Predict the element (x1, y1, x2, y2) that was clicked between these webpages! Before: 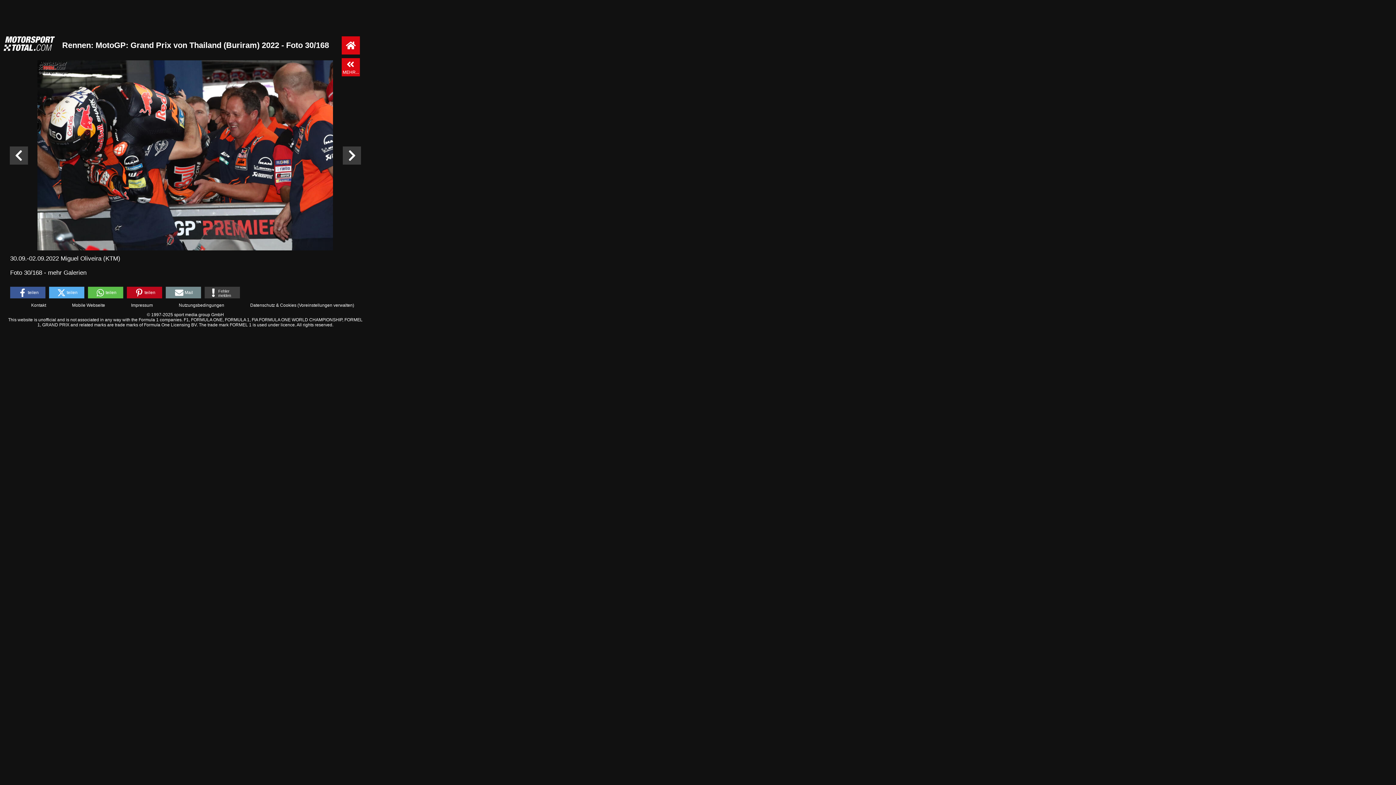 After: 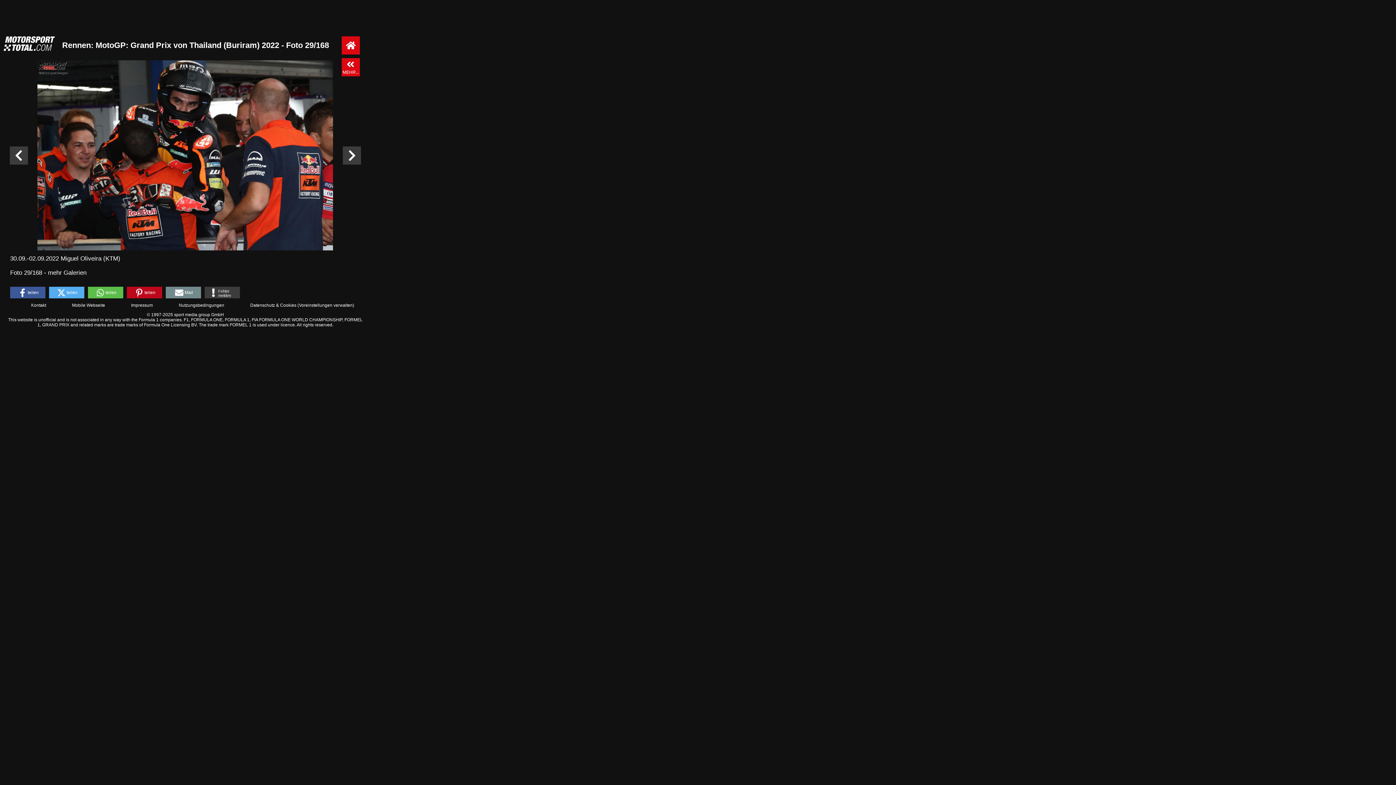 Action: bbox: (9, 146, 27, 164)